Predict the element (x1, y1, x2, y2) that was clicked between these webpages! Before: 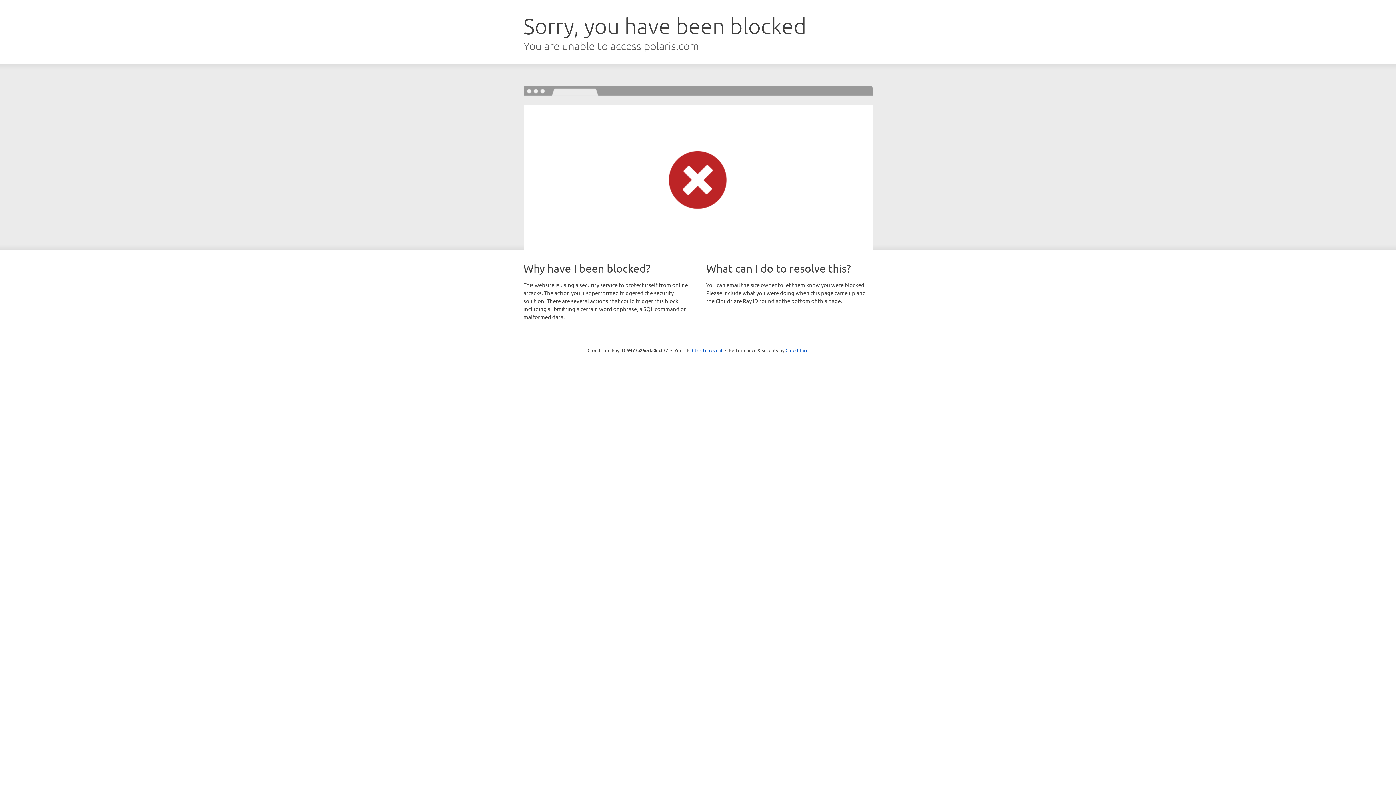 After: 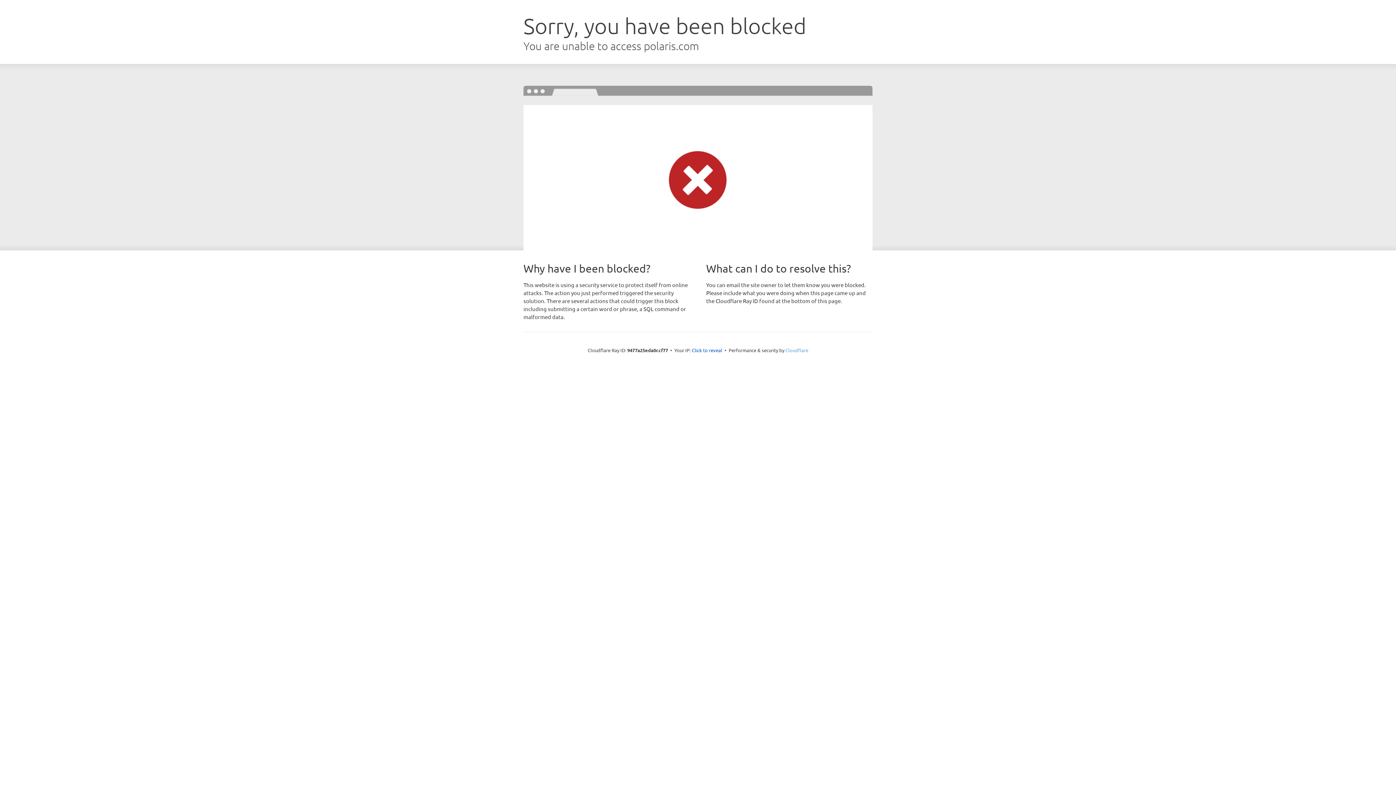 Action: bbox: (785, 347, 808, 353) label: Cloudflare